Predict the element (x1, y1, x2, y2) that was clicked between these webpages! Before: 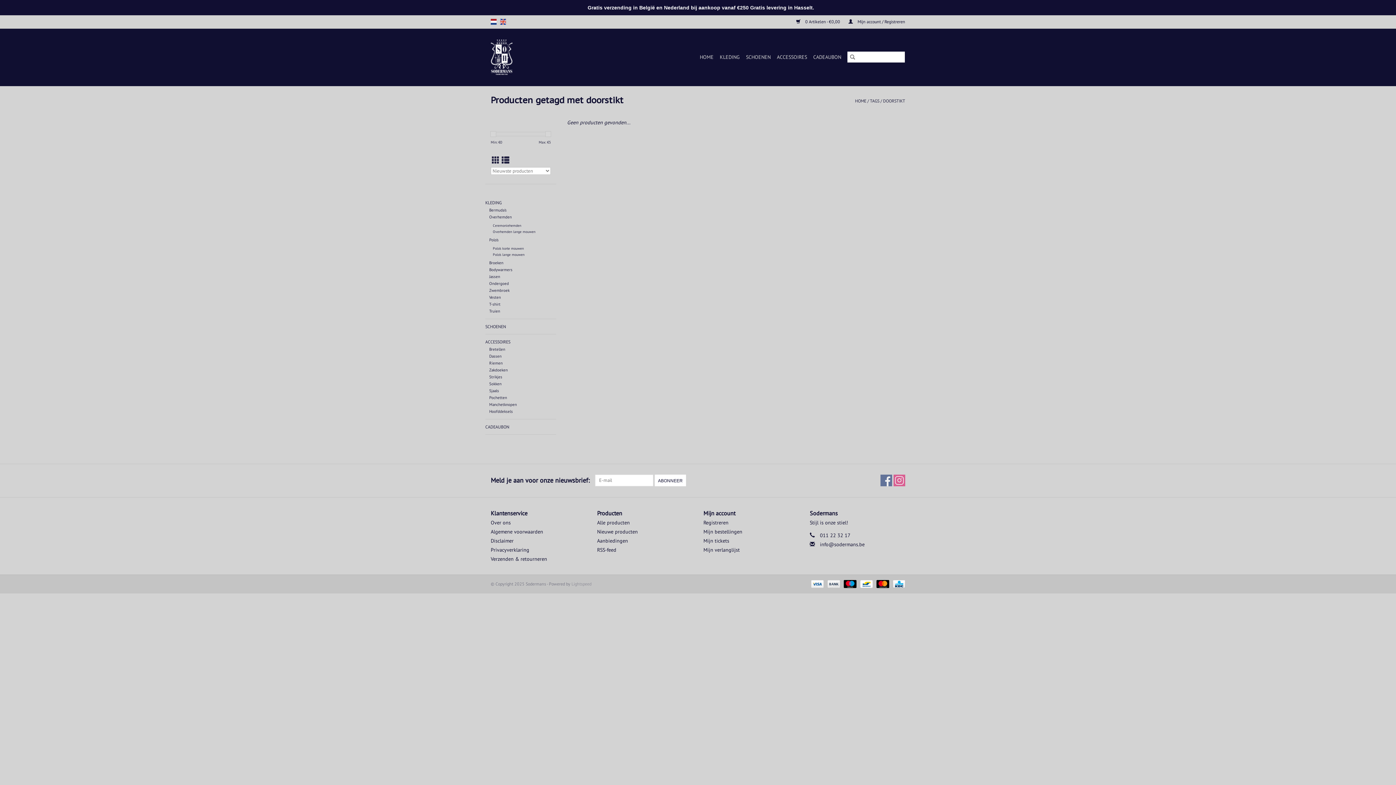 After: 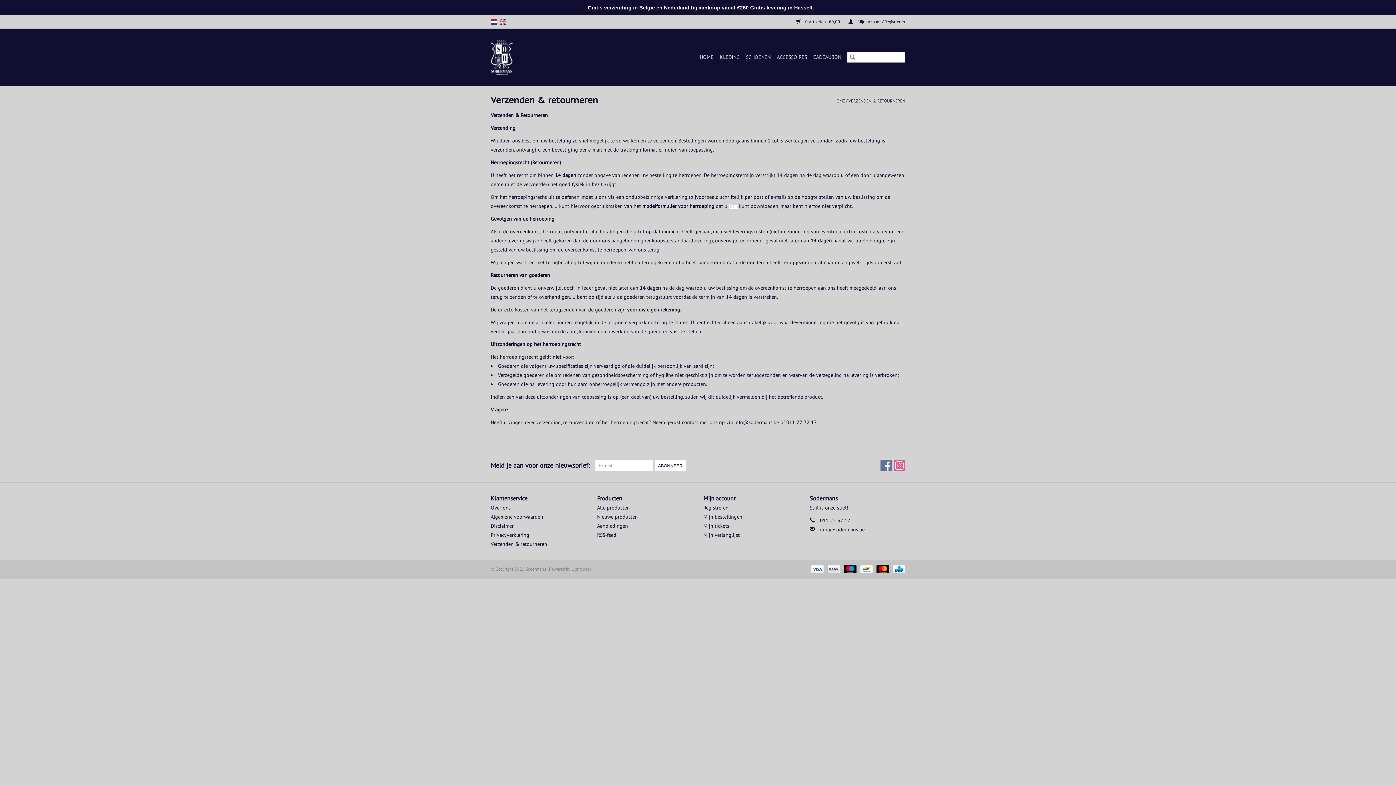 Action: label: Verzenden & retourneren bbox: (490, 556, 547, 562)